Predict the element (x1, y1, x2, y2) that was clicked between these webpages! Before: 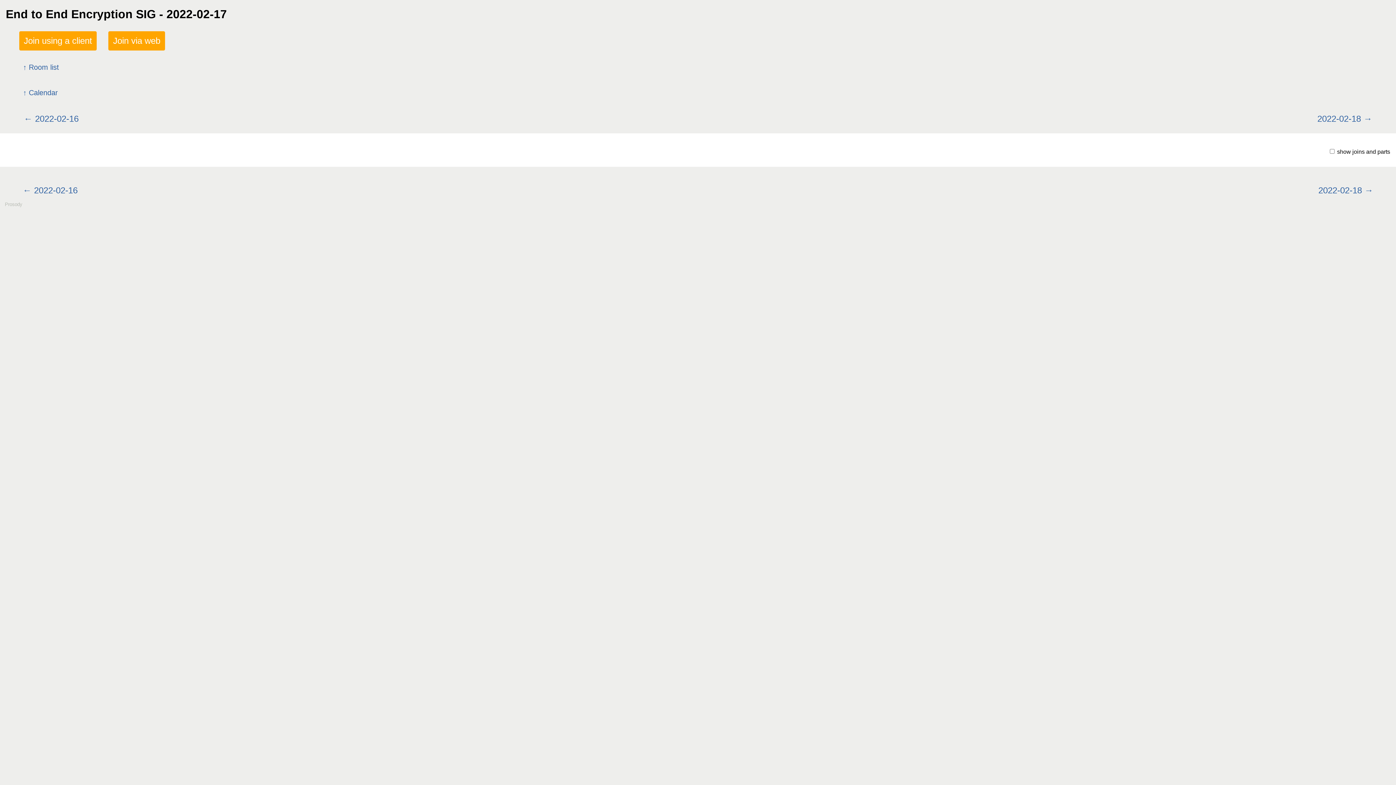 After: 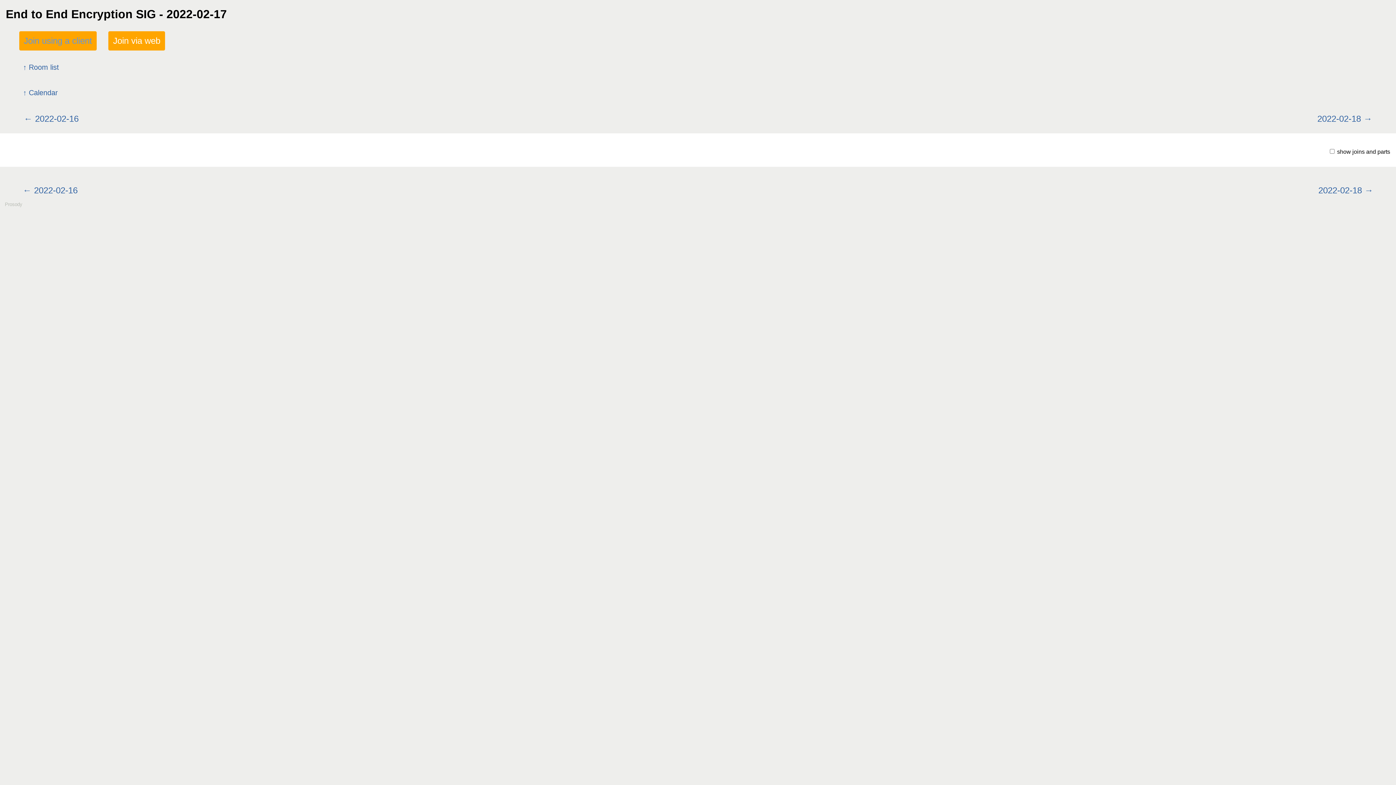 Action: label: Join using a client bbox: (19, 31, 96, 50)